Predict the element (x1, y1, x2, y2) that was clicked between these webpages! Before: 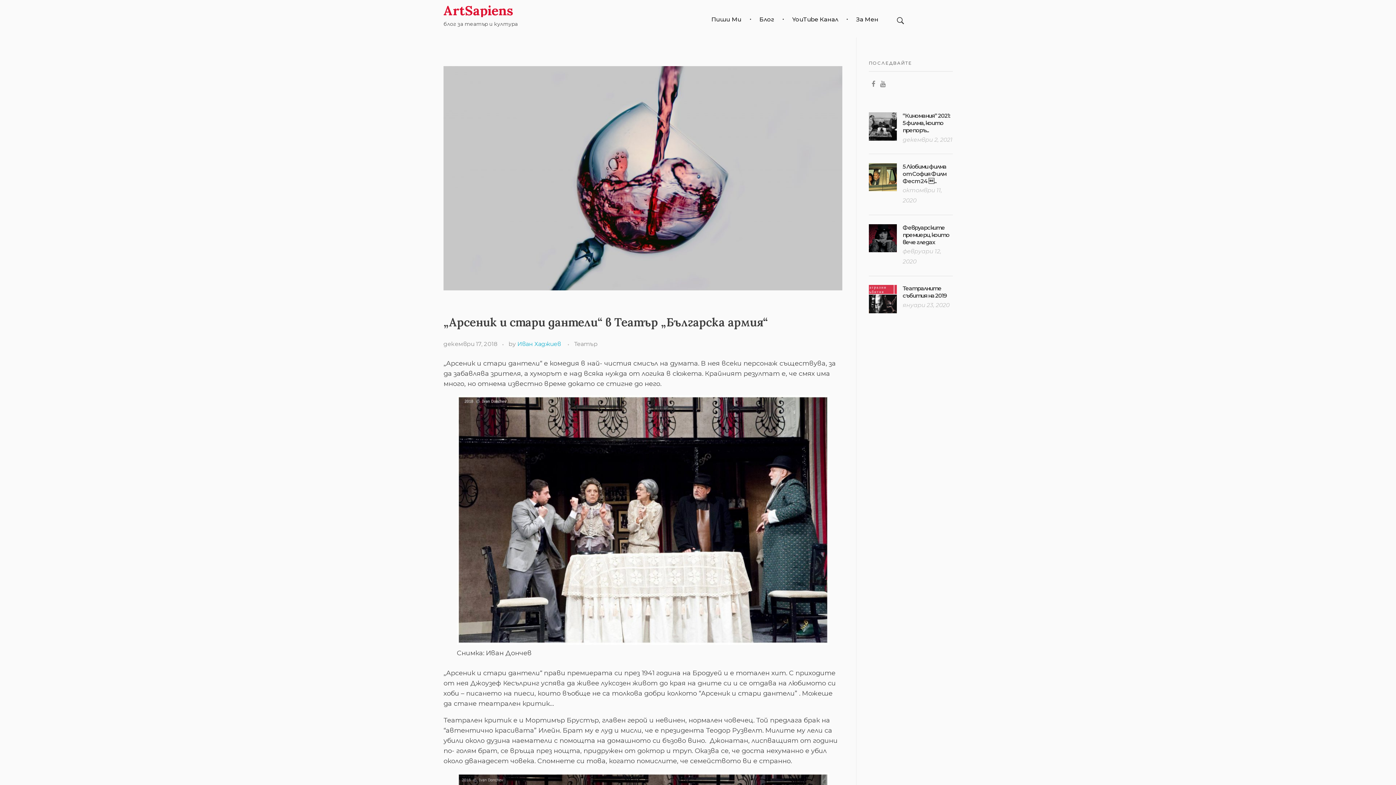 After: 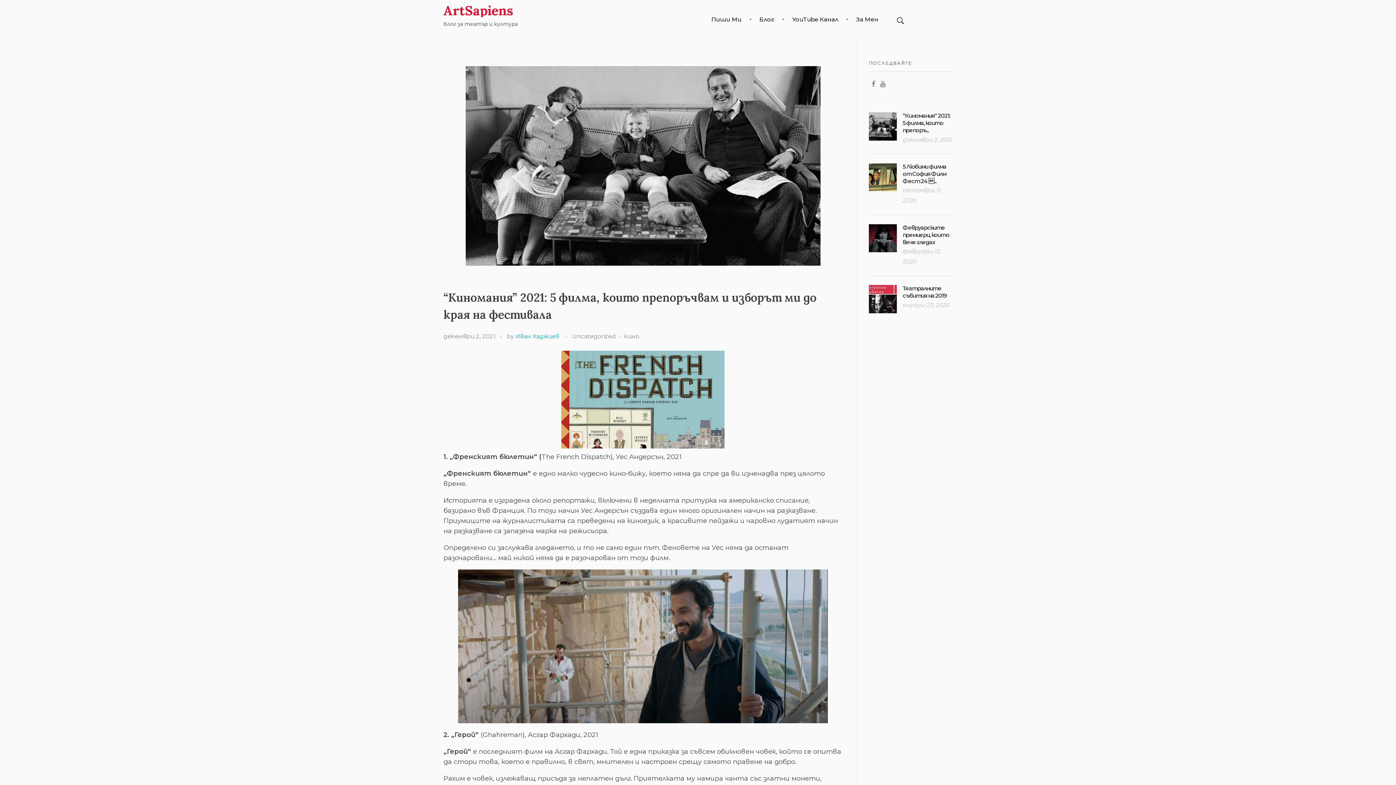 Action: bbox: (869, 112, 897, 140)